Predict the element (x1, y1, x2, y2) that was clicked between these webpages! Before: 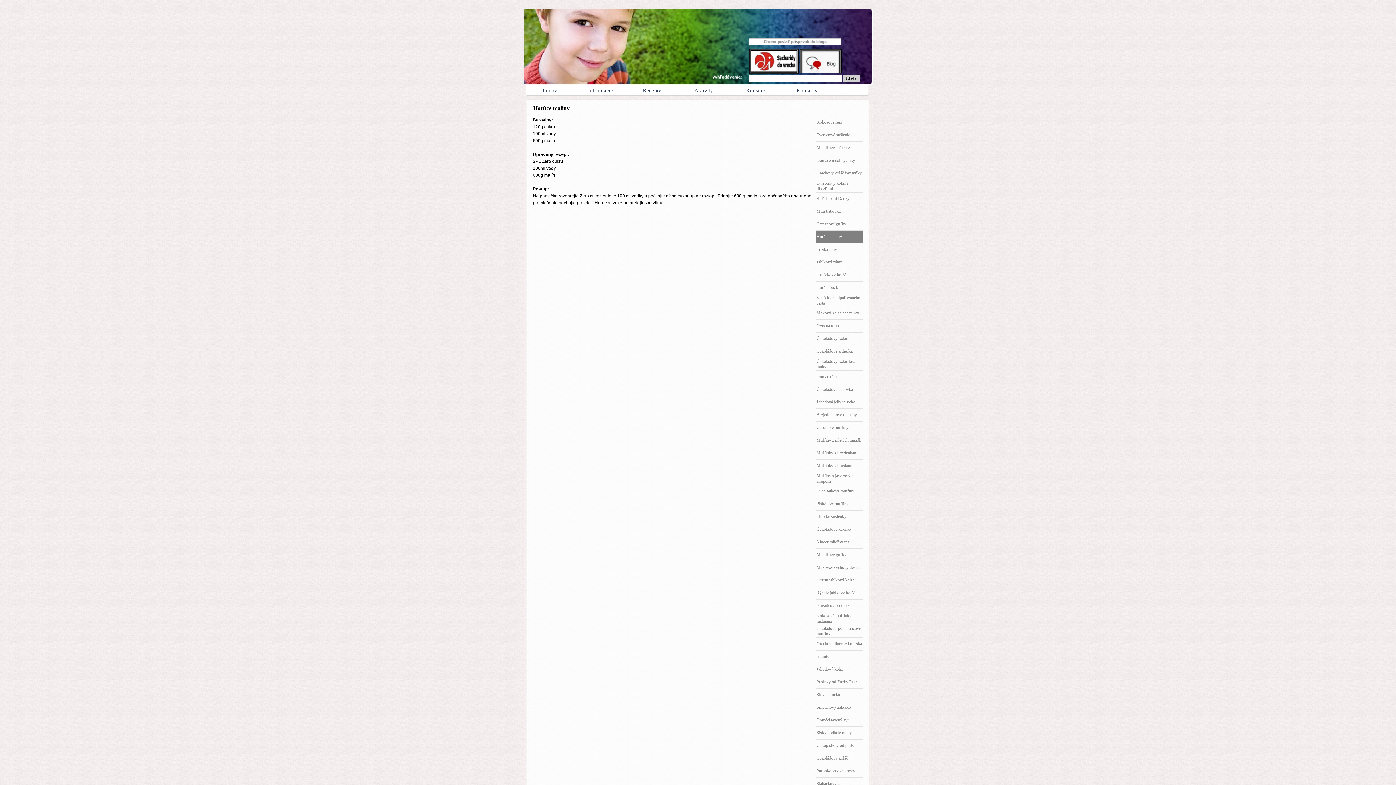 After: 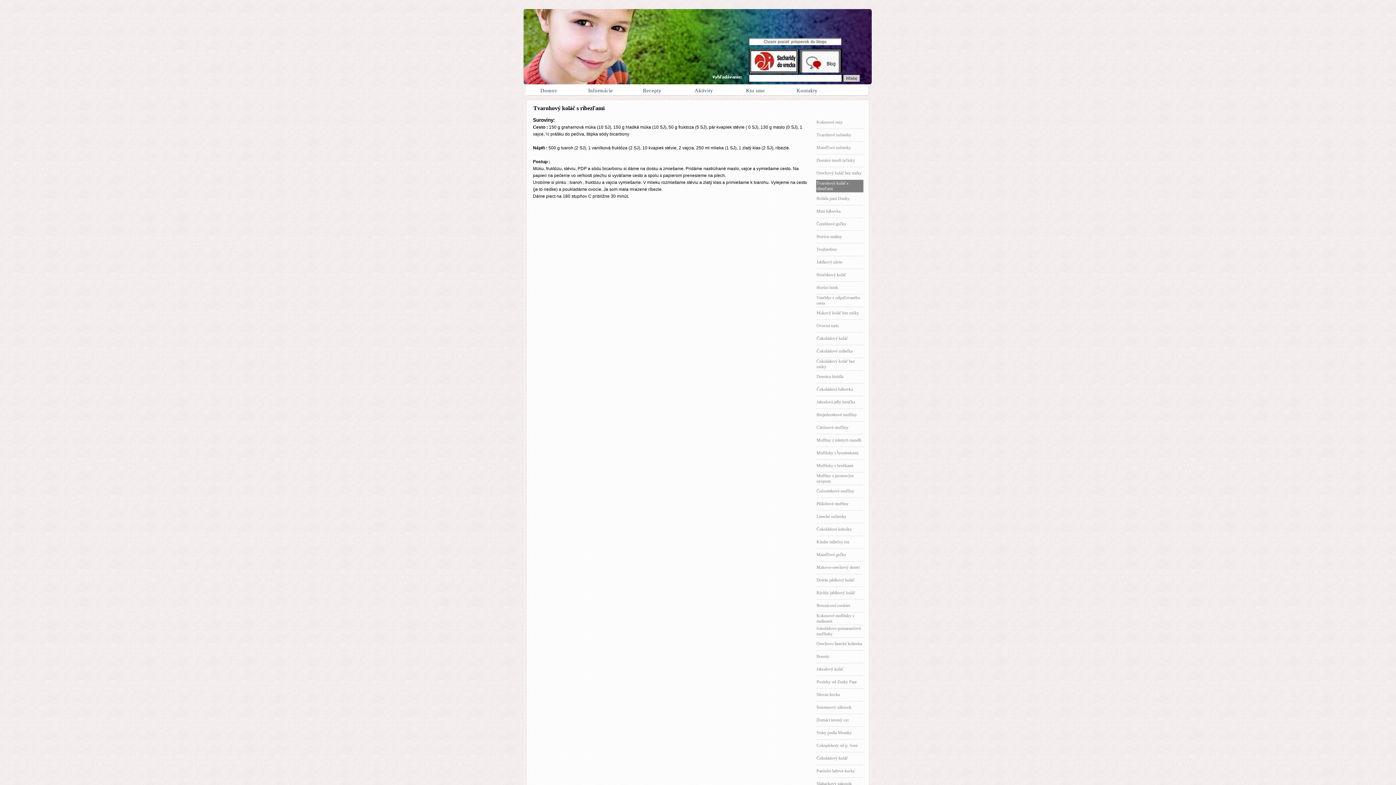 Action: label: Tvarohový koláč s ríbezľami bbox: (816, 180, 863, 192)